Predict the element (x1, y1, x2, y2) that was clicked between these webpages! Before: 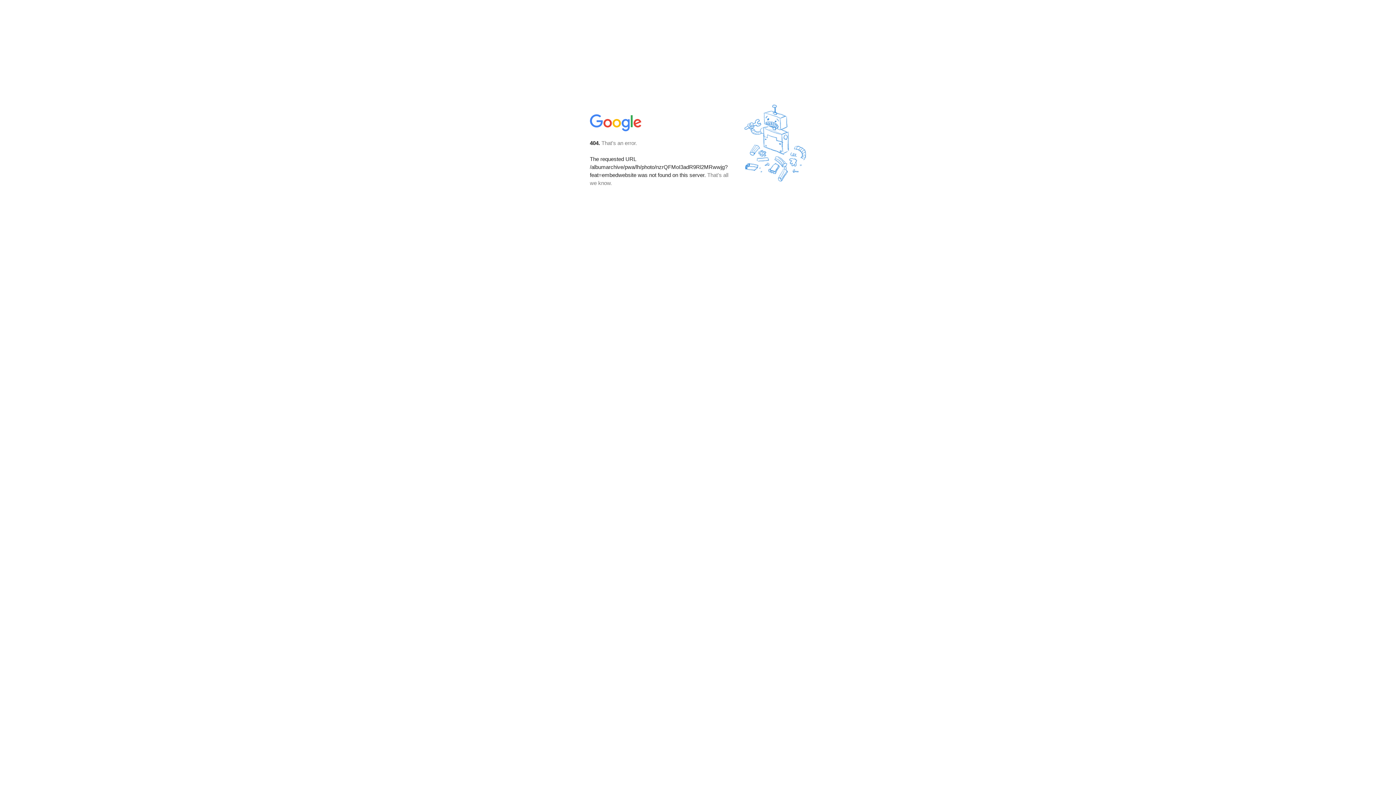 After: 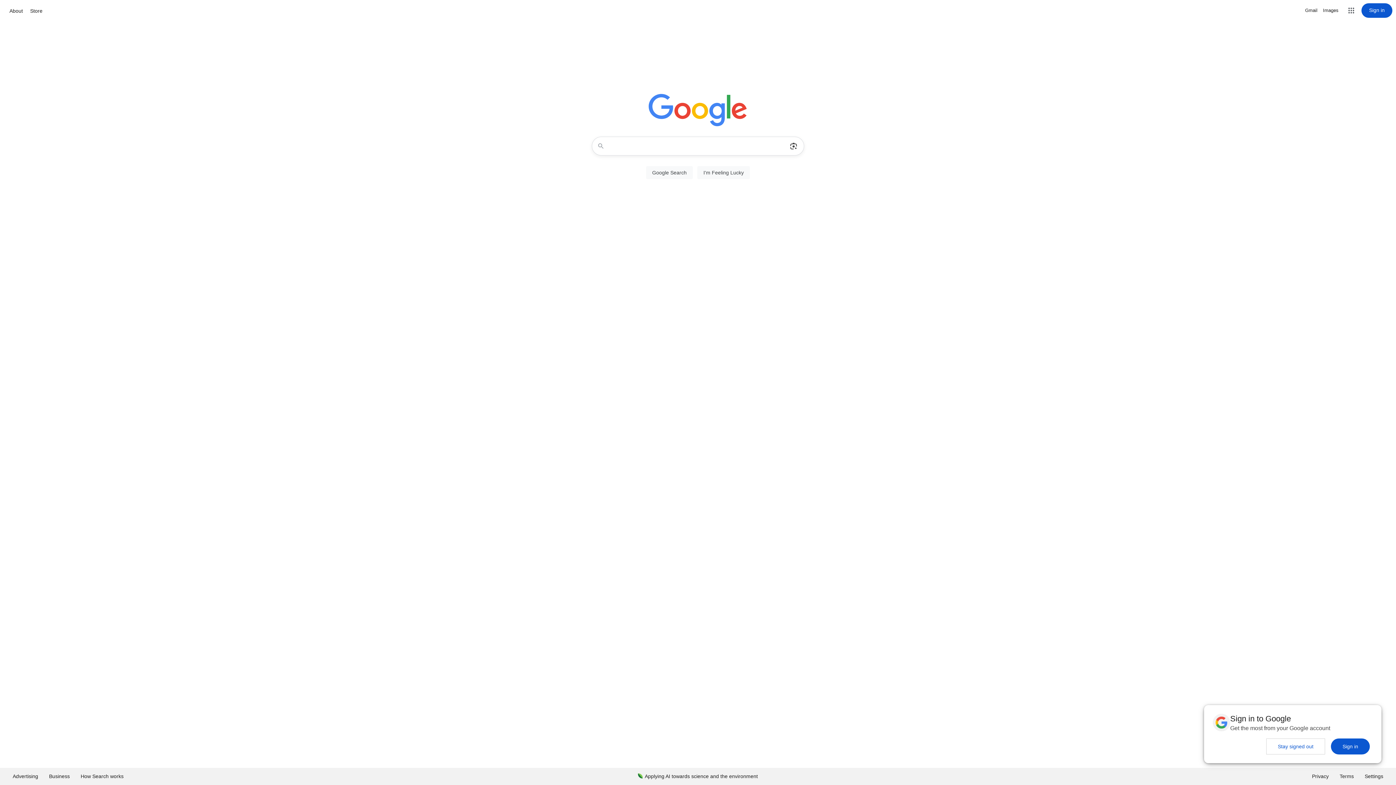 Action: bbox: (590, 127, 642, 134)